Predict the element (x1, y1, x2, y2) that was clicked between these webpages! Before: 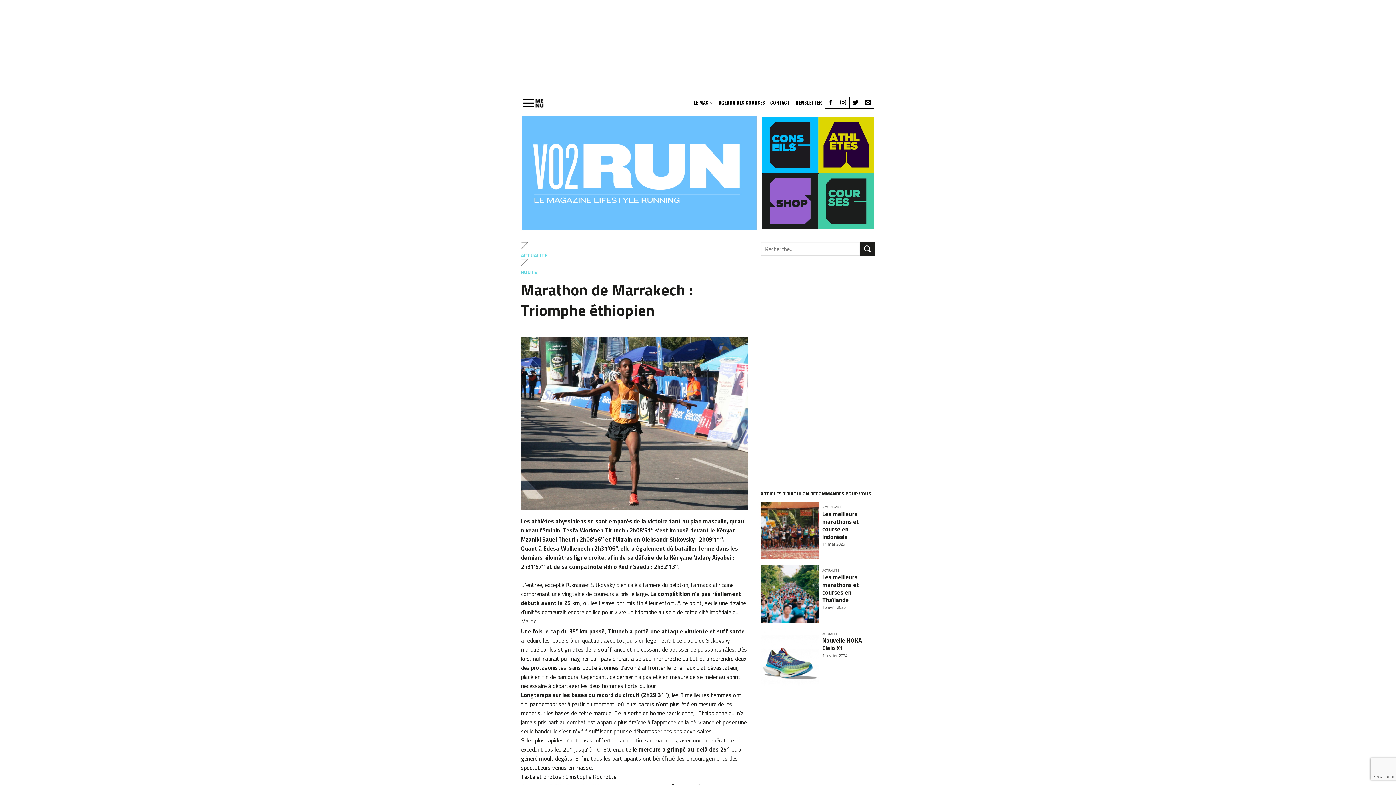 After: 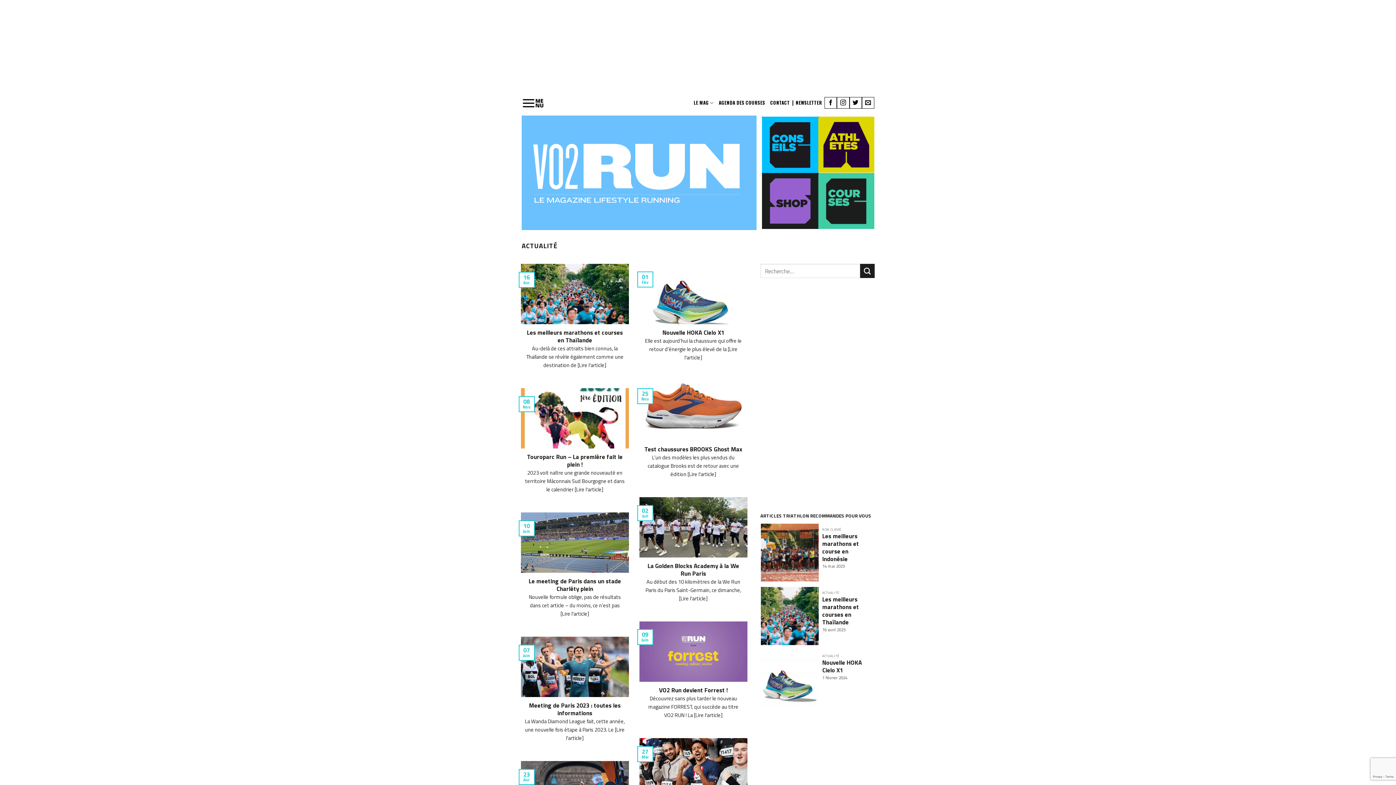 Action: label: ACTUALITÉ bbox: (521, 252, 747, 258)